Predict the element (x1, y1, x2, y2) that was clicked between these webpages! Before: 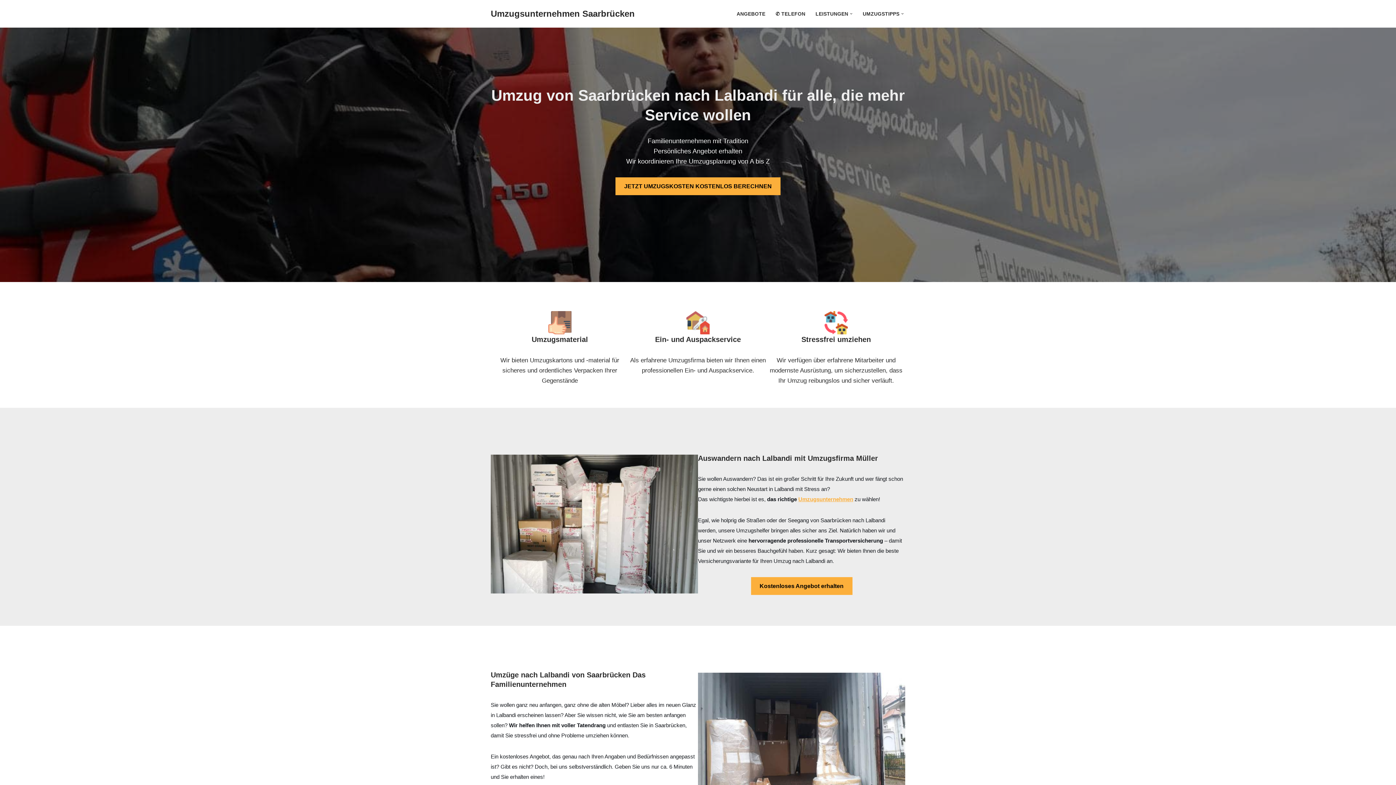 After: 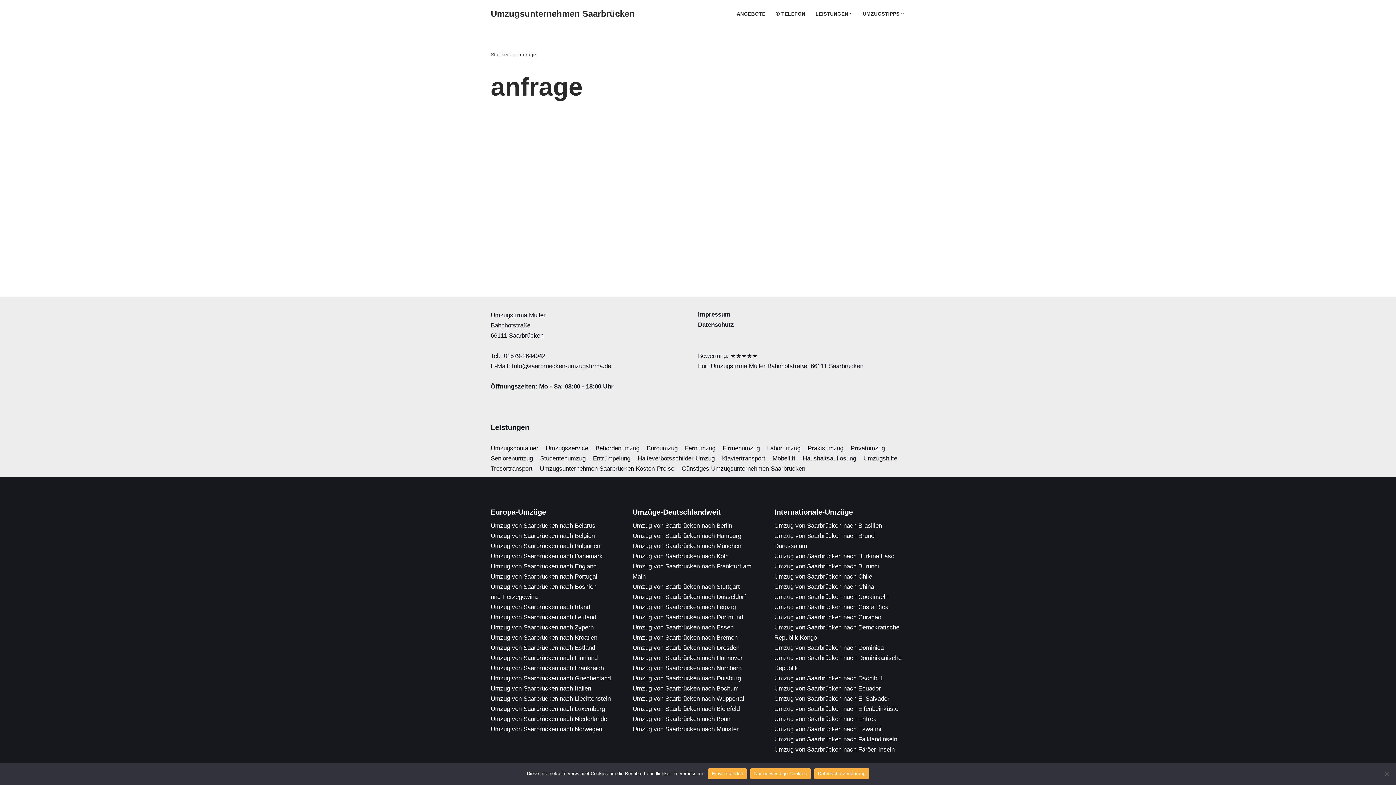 Action: label: ANGEBOTE bbox: (736, 9, 765, 18)